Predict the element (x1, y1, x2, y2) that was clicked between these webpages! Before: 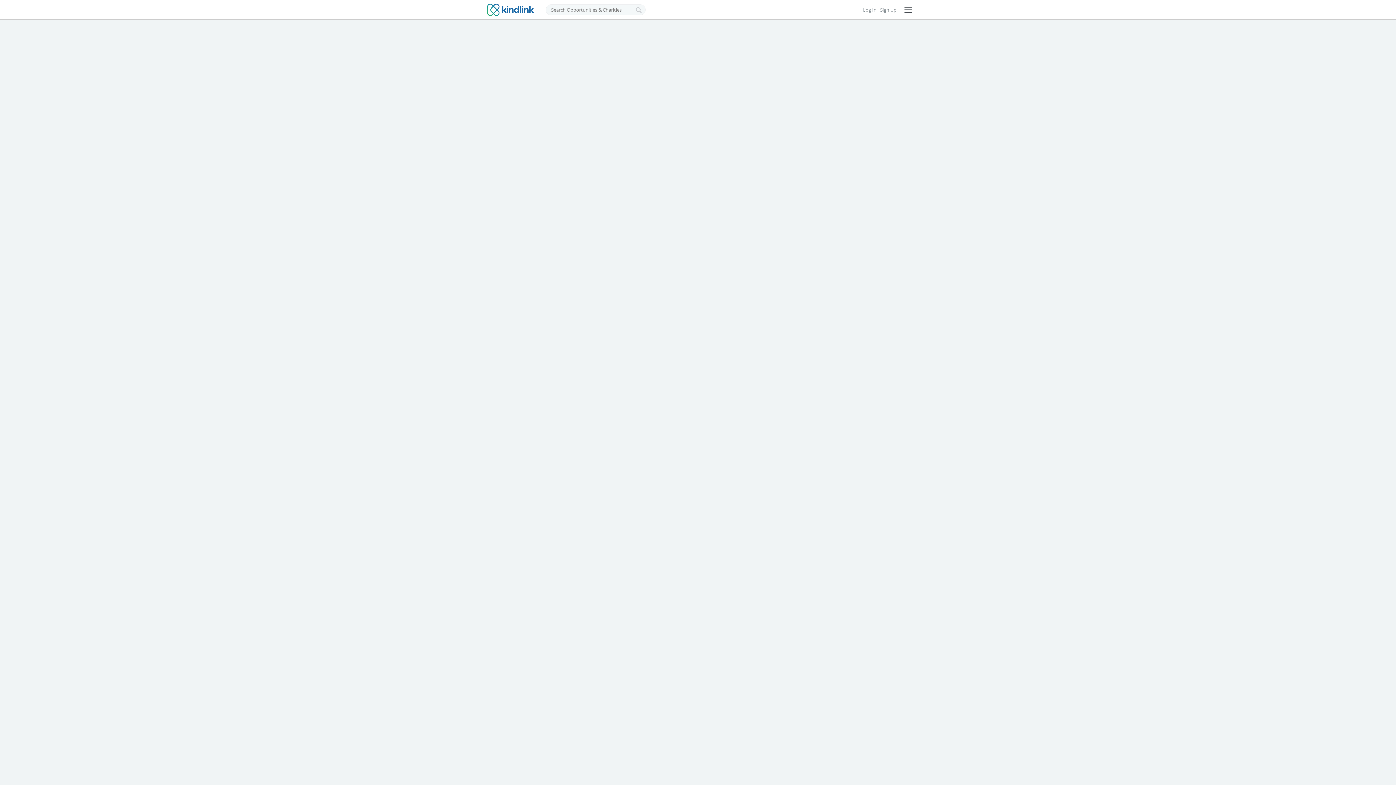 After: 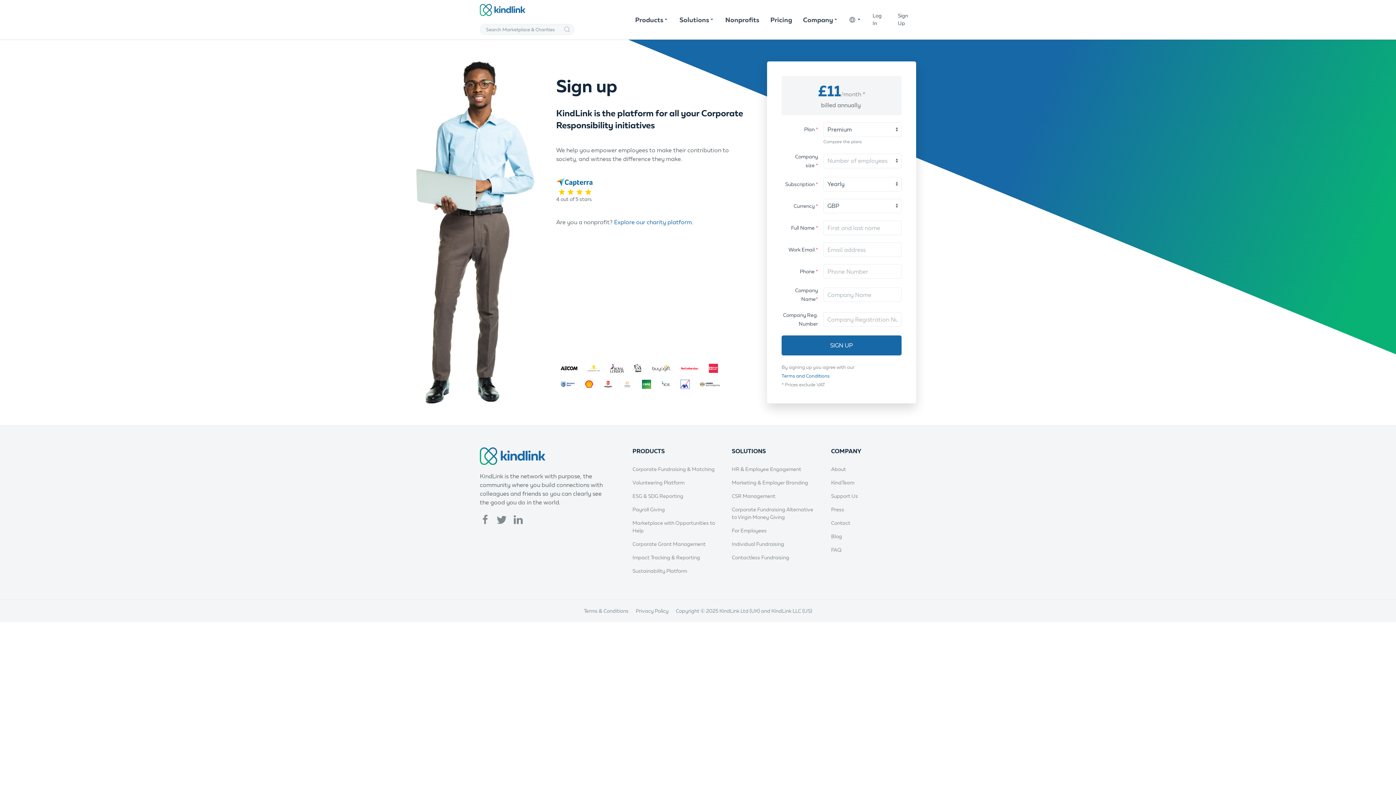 Action: label: Sign Up bbox: (880, 6, 896, 12)